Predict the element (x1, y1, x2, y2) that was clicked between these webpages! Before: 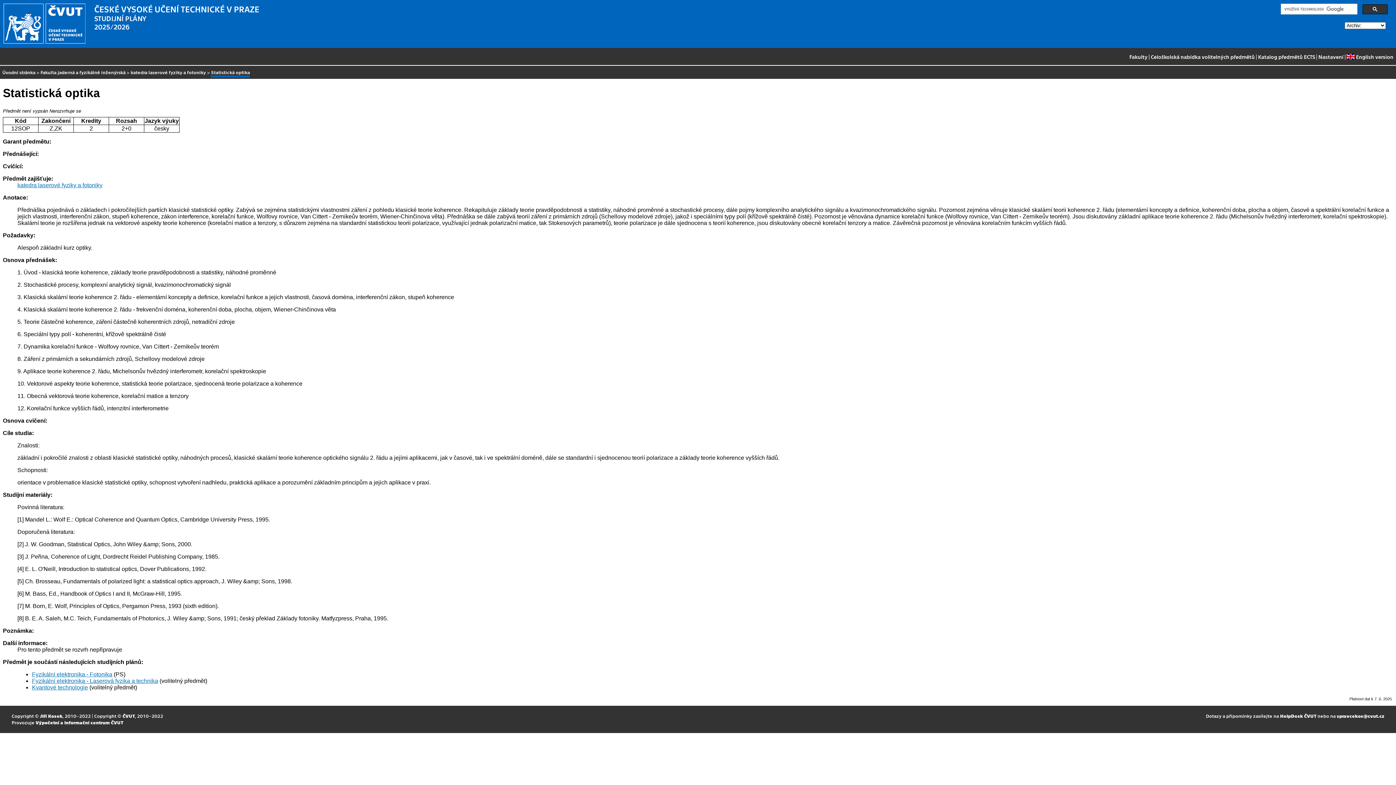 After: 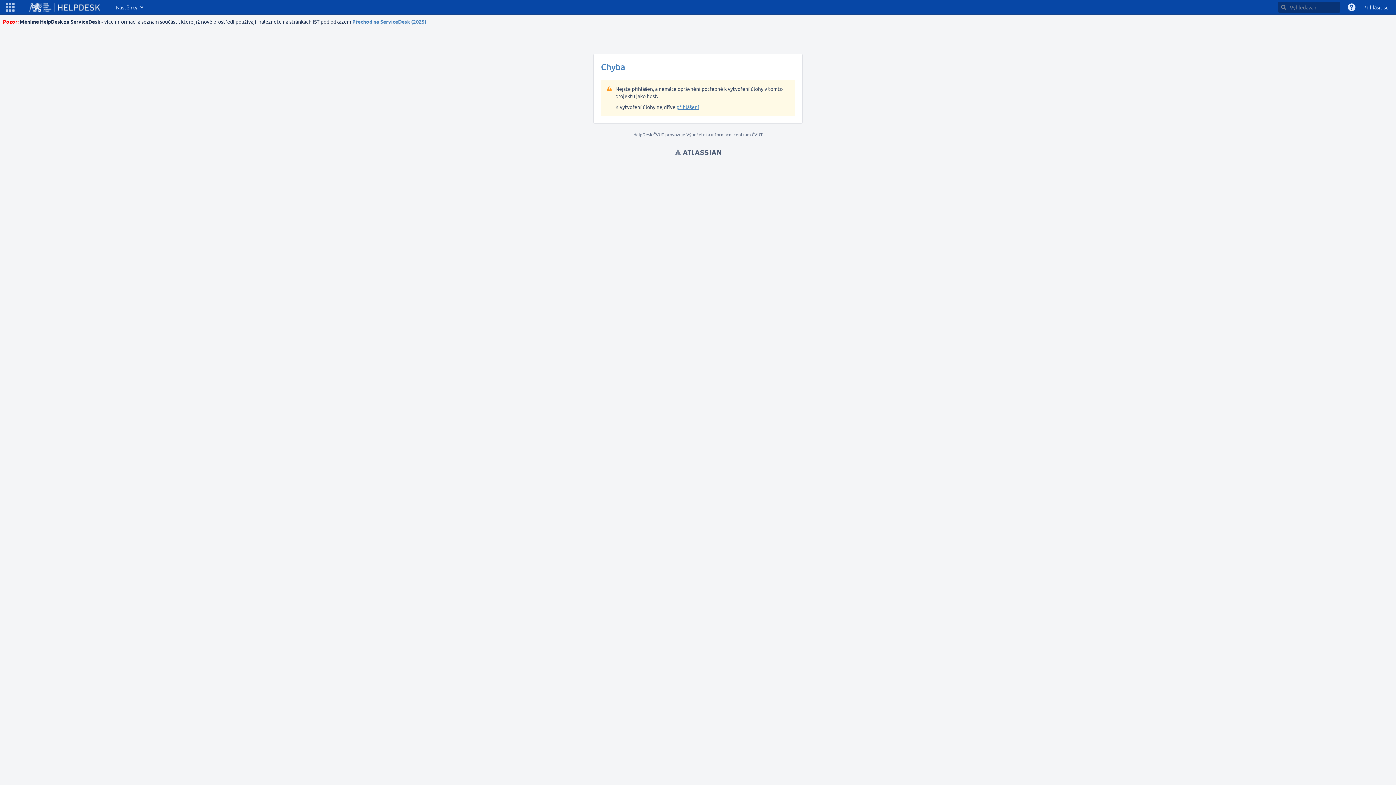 Action: bbox: (1280, 713, 1316, 719) label: HelpDesk ČVUT